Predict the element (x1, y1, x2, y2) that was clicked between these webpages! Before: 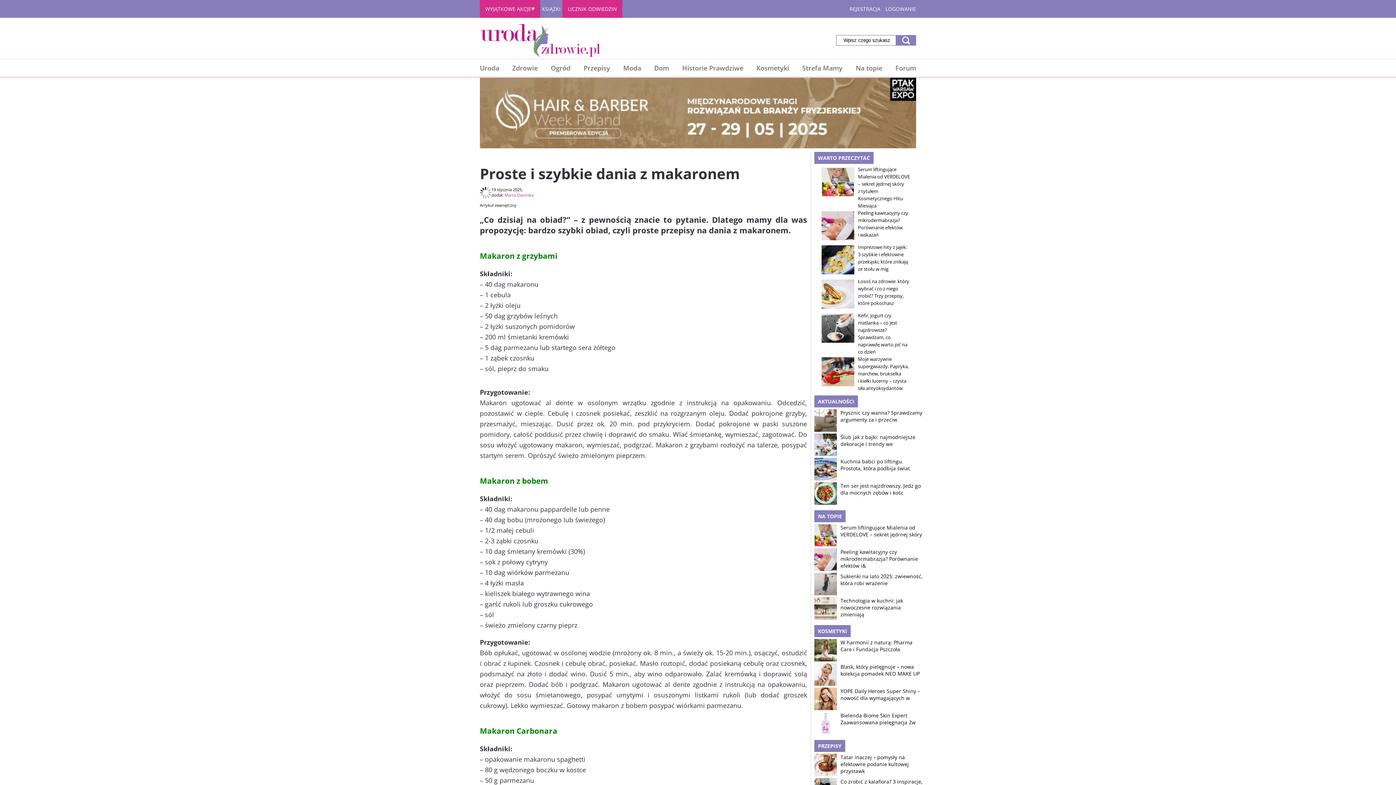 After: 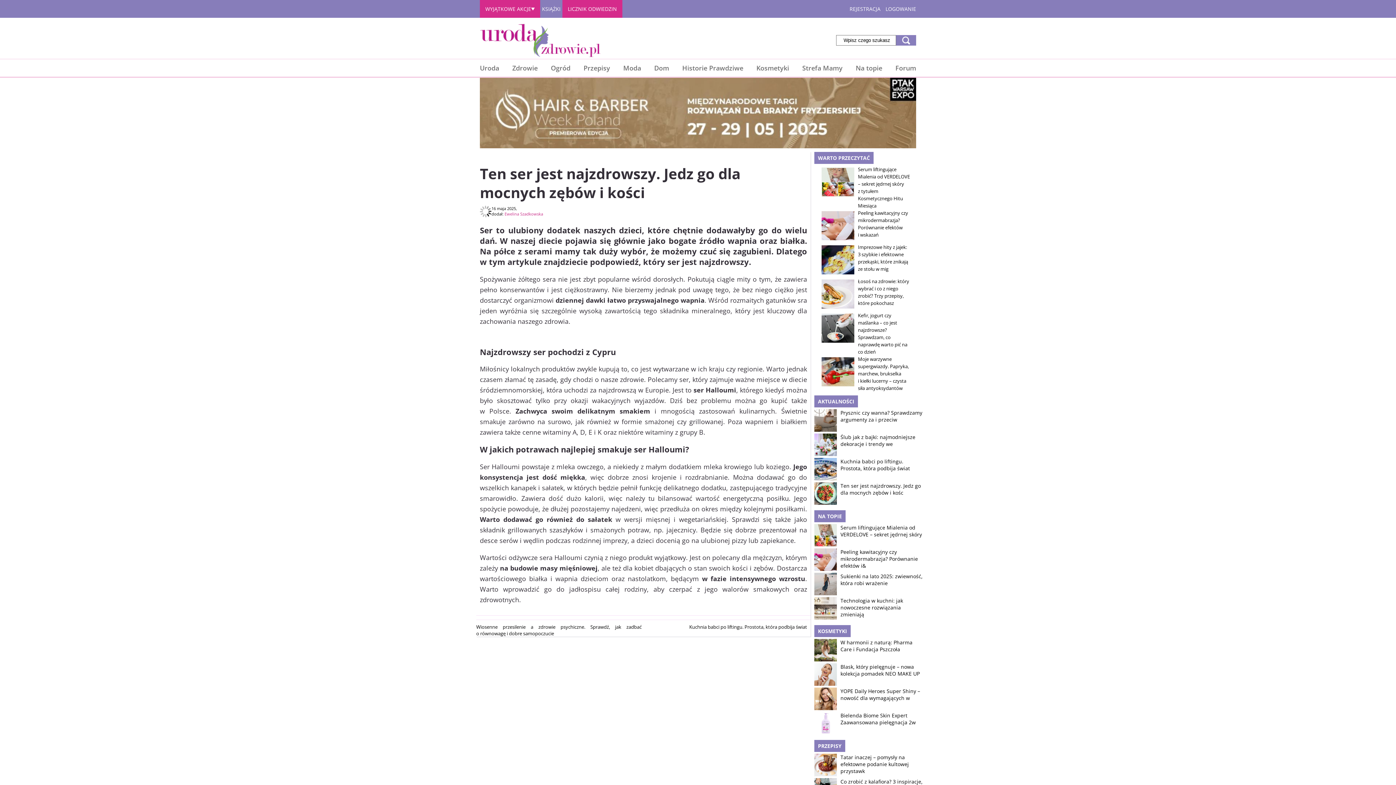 Action: label: Ten ser jest najzdrowszy. Jedz go dla mocnych zębów i kośc bbox: (840, 482, 921, 496)